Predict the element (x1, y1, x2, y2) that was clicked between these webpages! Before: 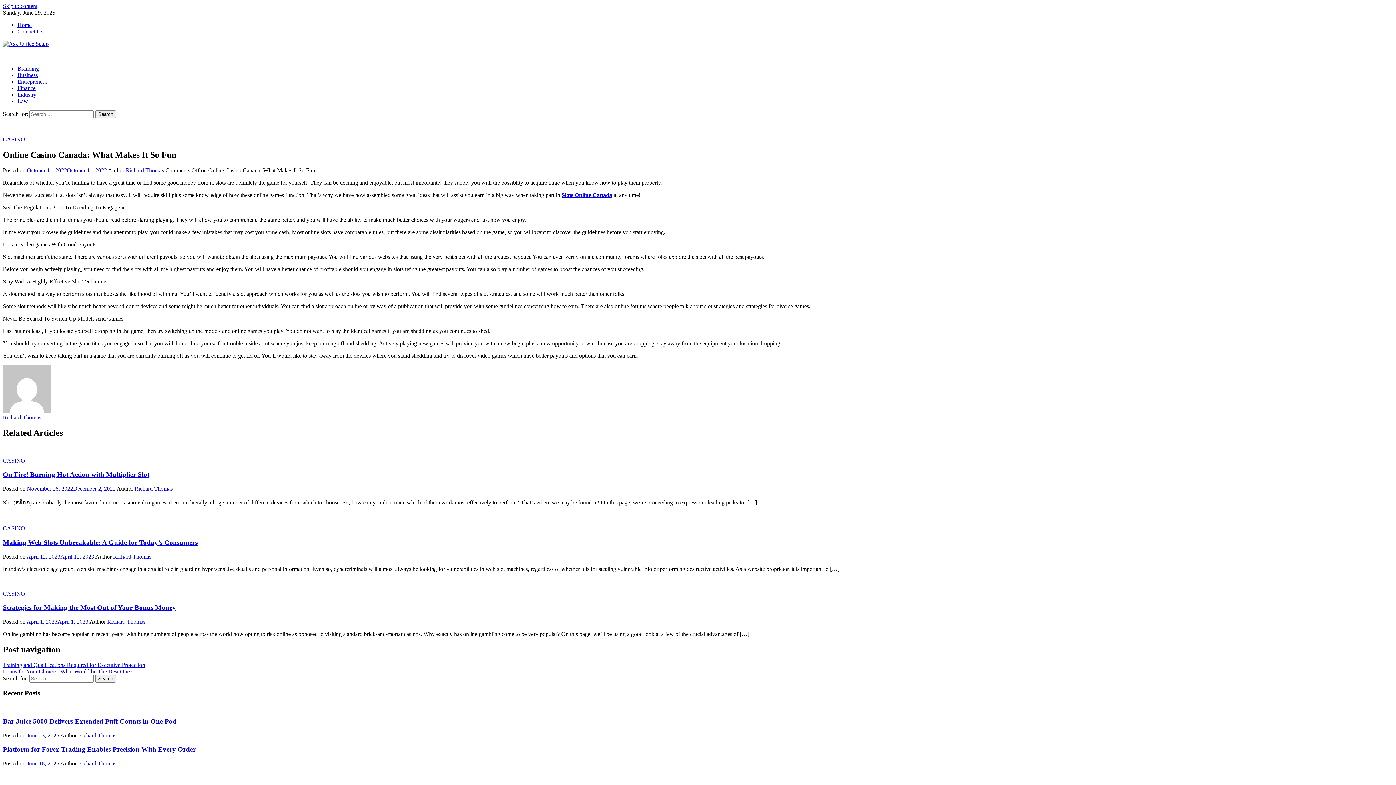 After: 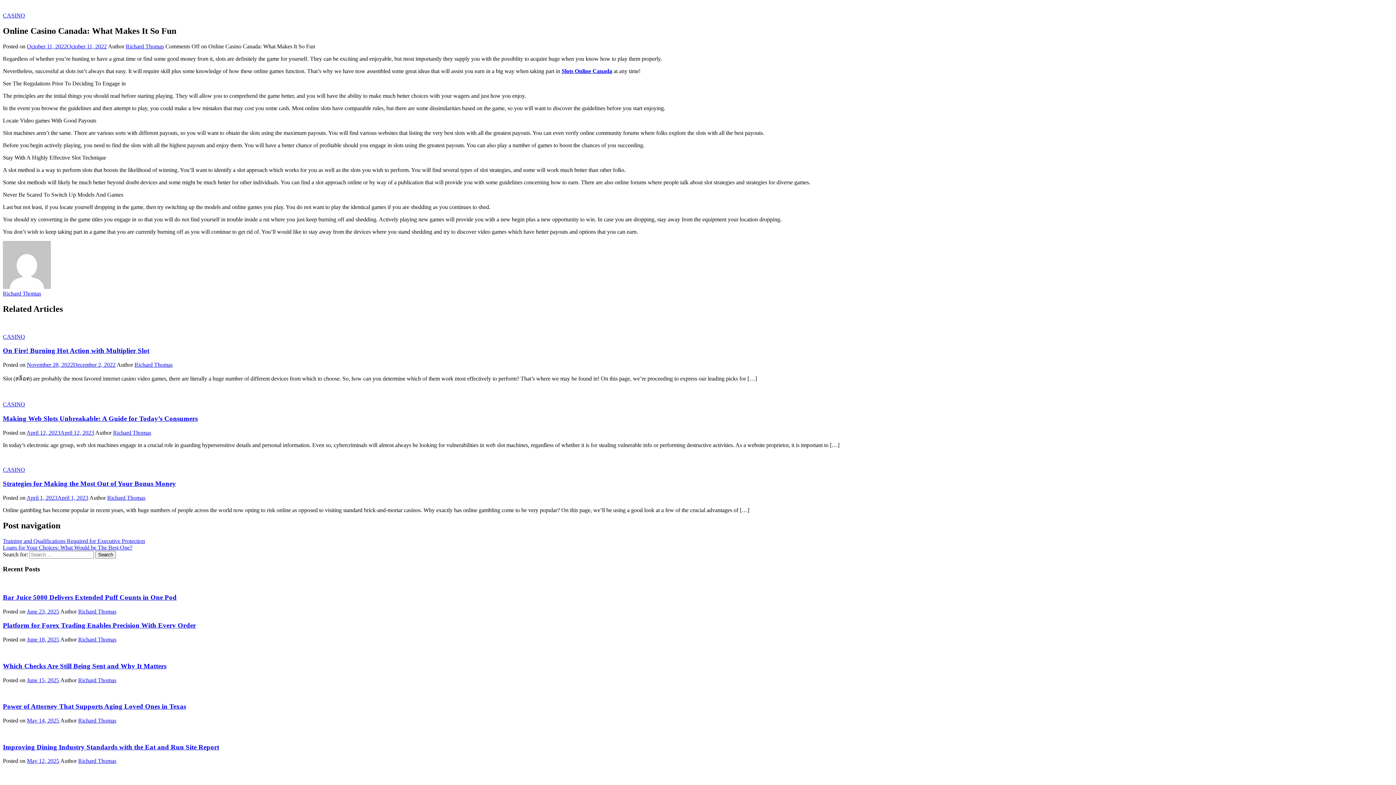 Action: label: Skip to content bbox: (2, 2, 37, 9)